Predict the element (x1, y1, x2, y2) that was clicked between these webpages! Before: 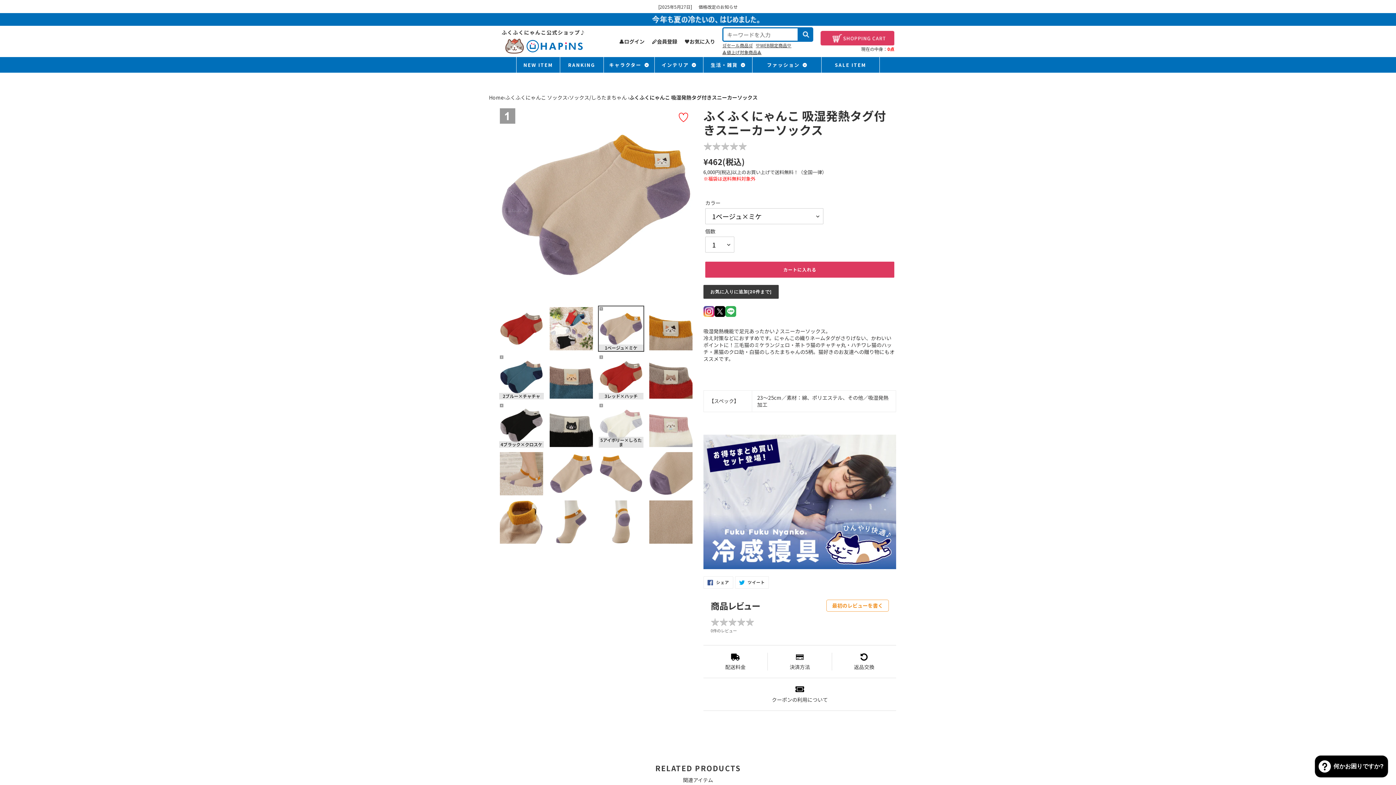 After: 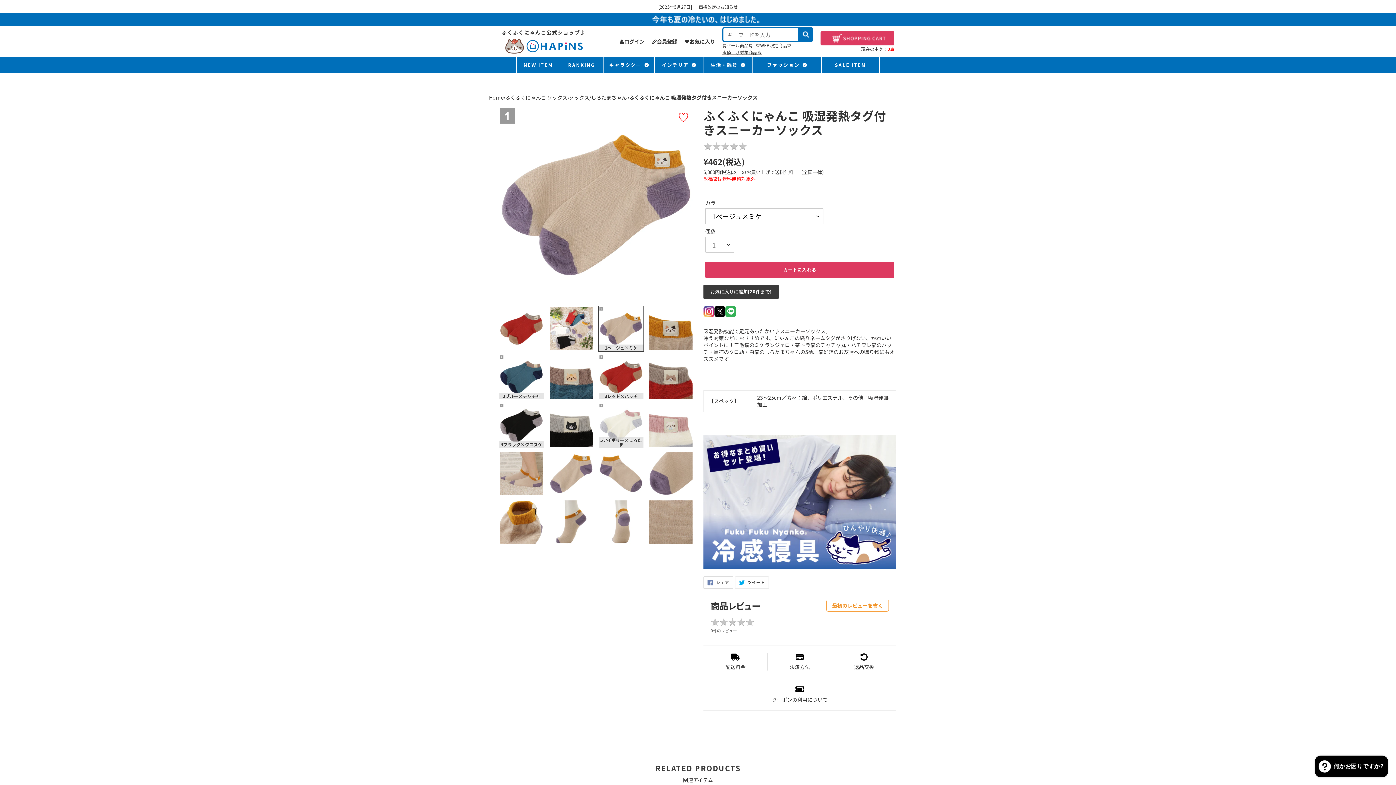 Action: bbox: (703, 576, 733, 588) label:  シェア
FACEBOOKでシェアする